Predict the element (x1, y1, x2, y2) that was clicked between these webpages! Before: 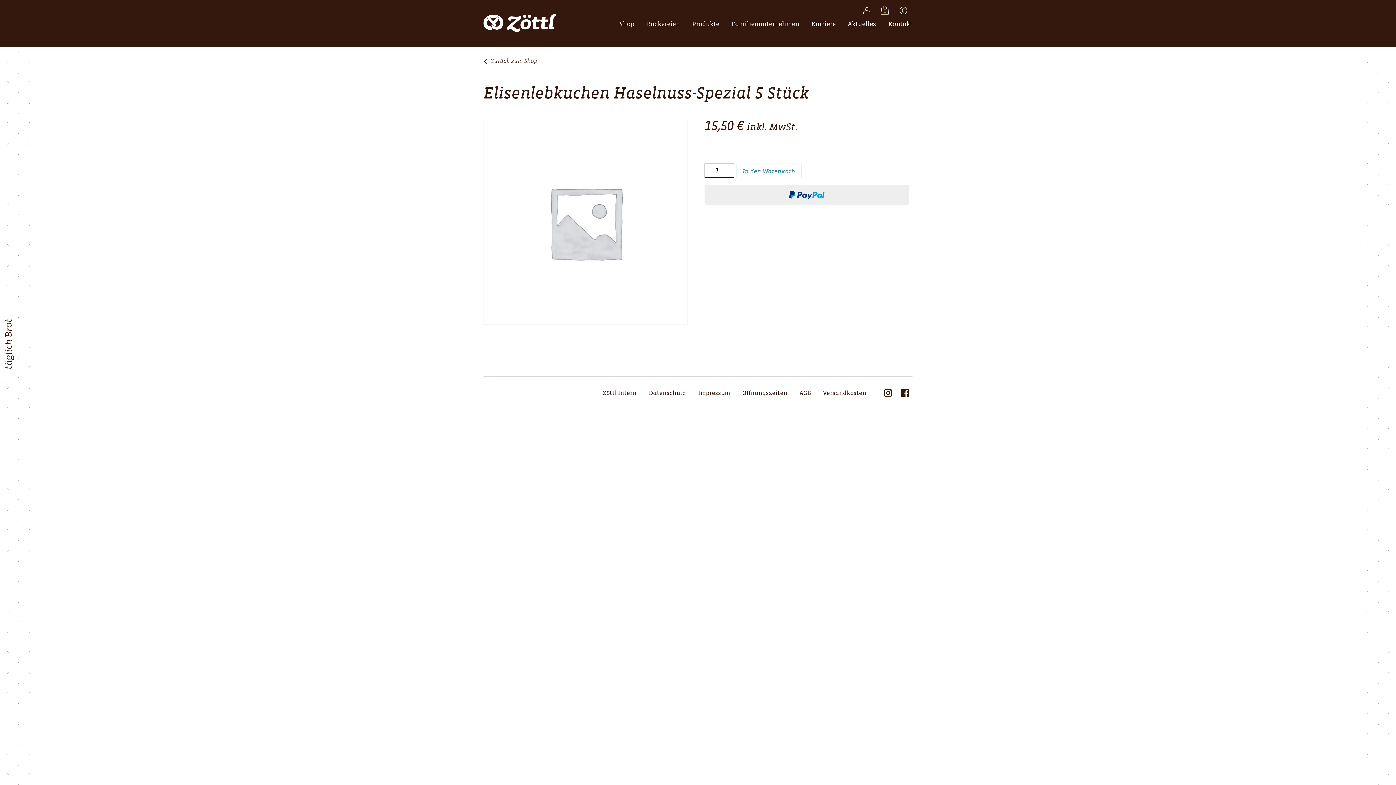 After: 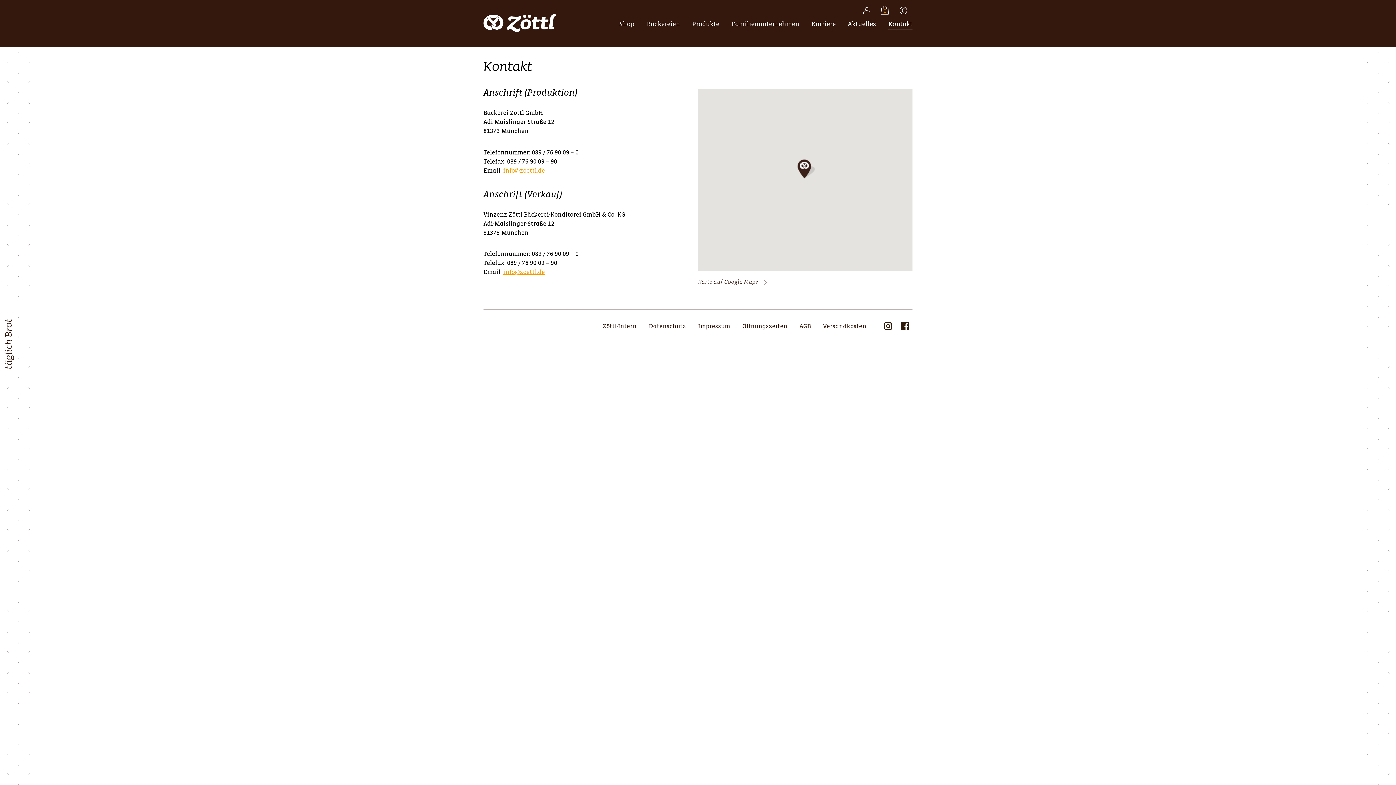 Action: label: Kontakt bbox: (888, 19, 912, 29)